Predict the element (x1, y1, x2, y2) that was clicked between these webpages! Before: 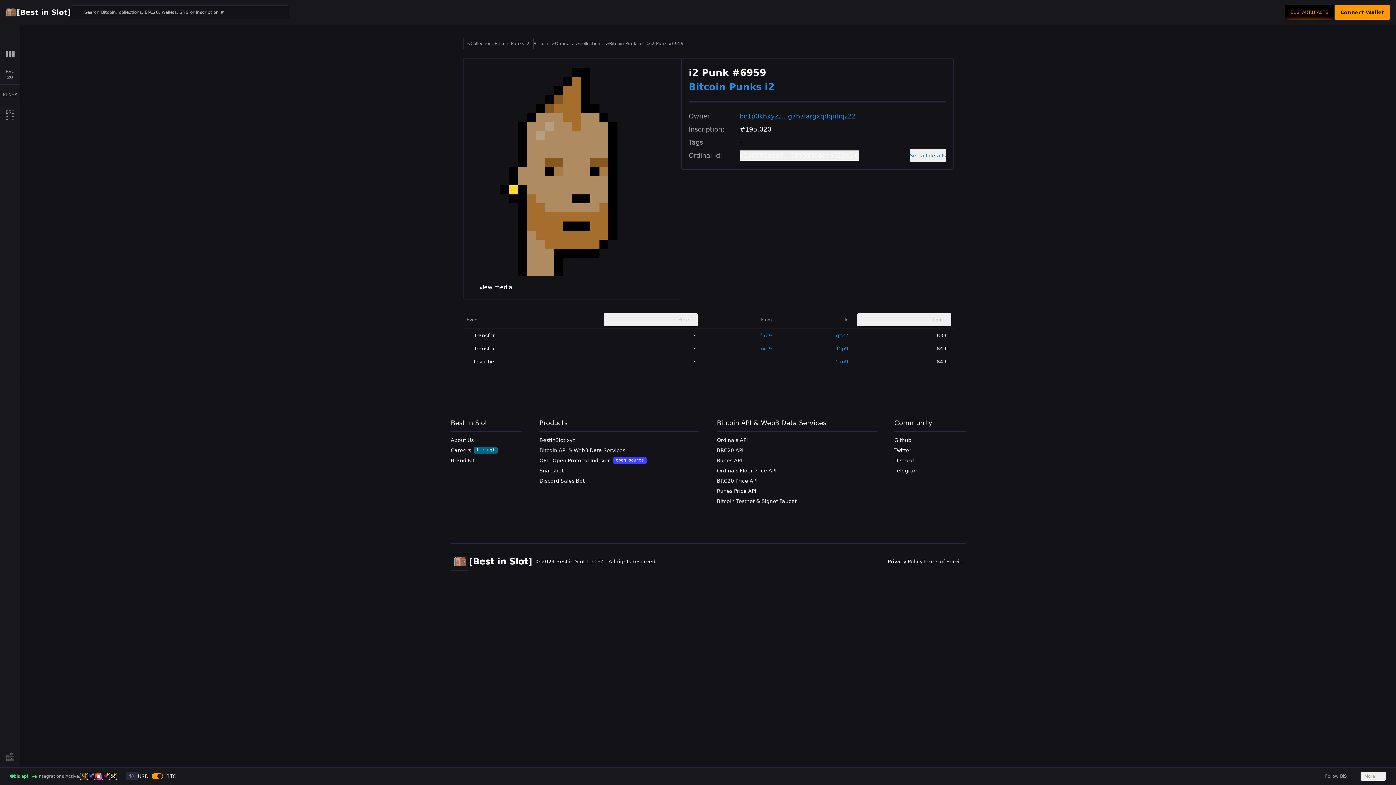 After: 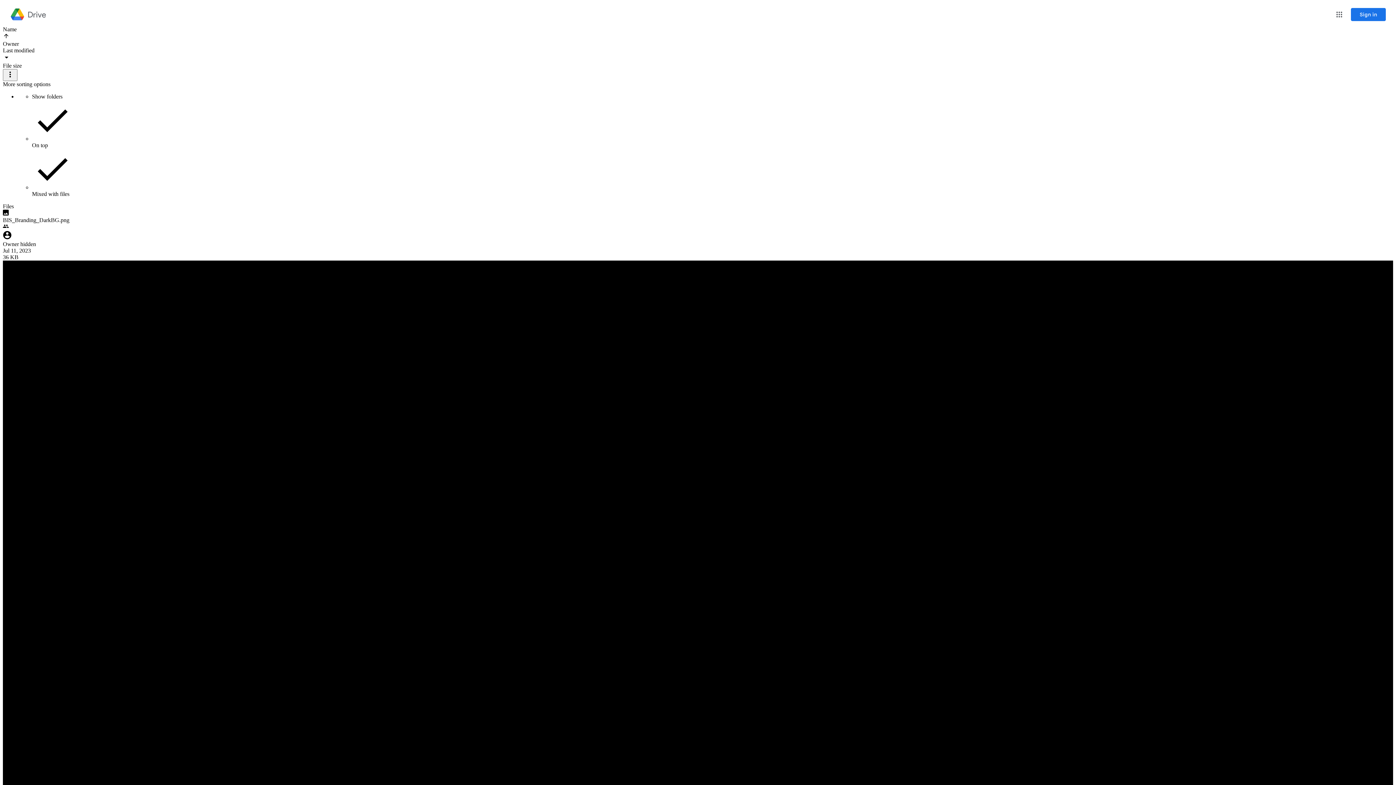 Action: label: Brand Kit bbox: (450, 457, 474, 463)